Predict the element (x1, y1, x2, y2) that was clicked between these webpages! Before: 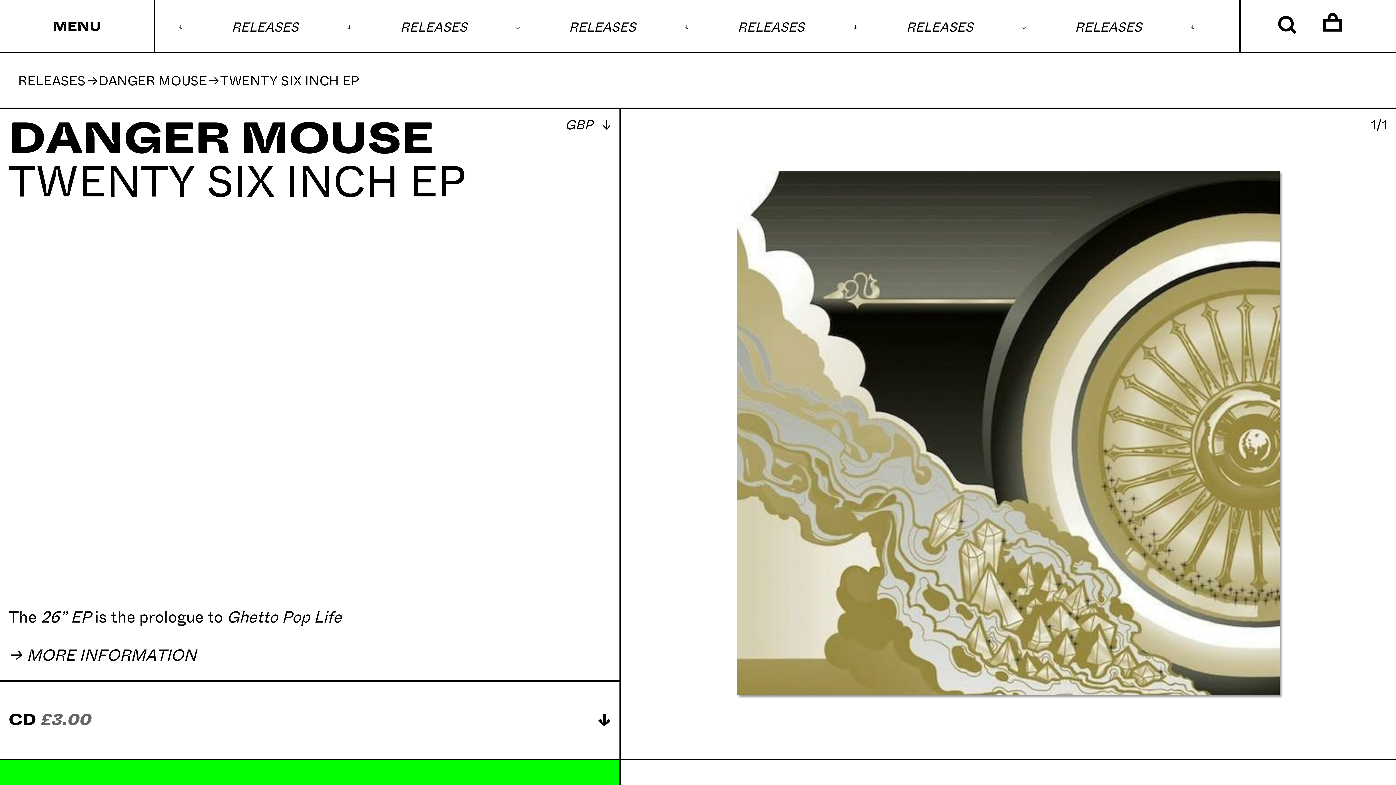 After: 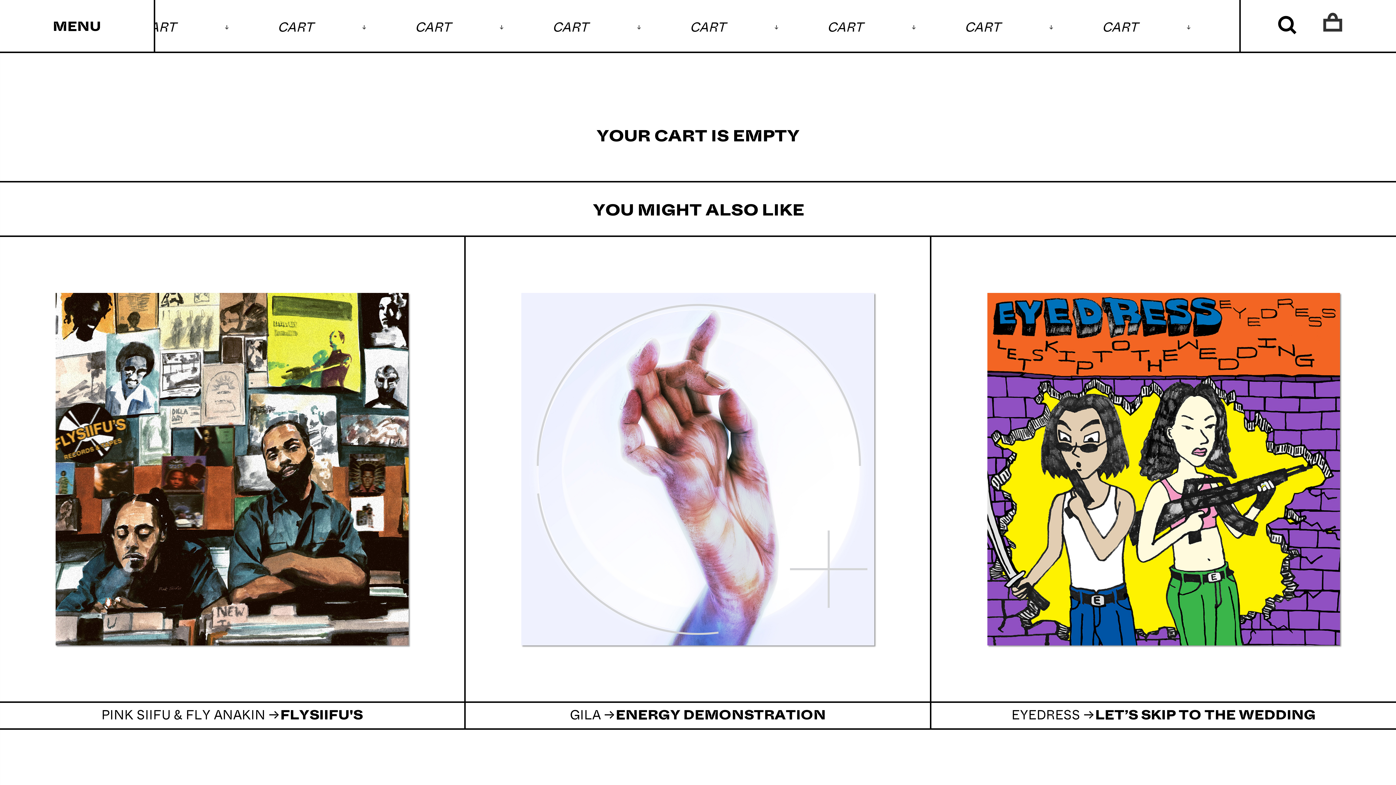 Action: bbox: (1321, 10, 1344, 33)